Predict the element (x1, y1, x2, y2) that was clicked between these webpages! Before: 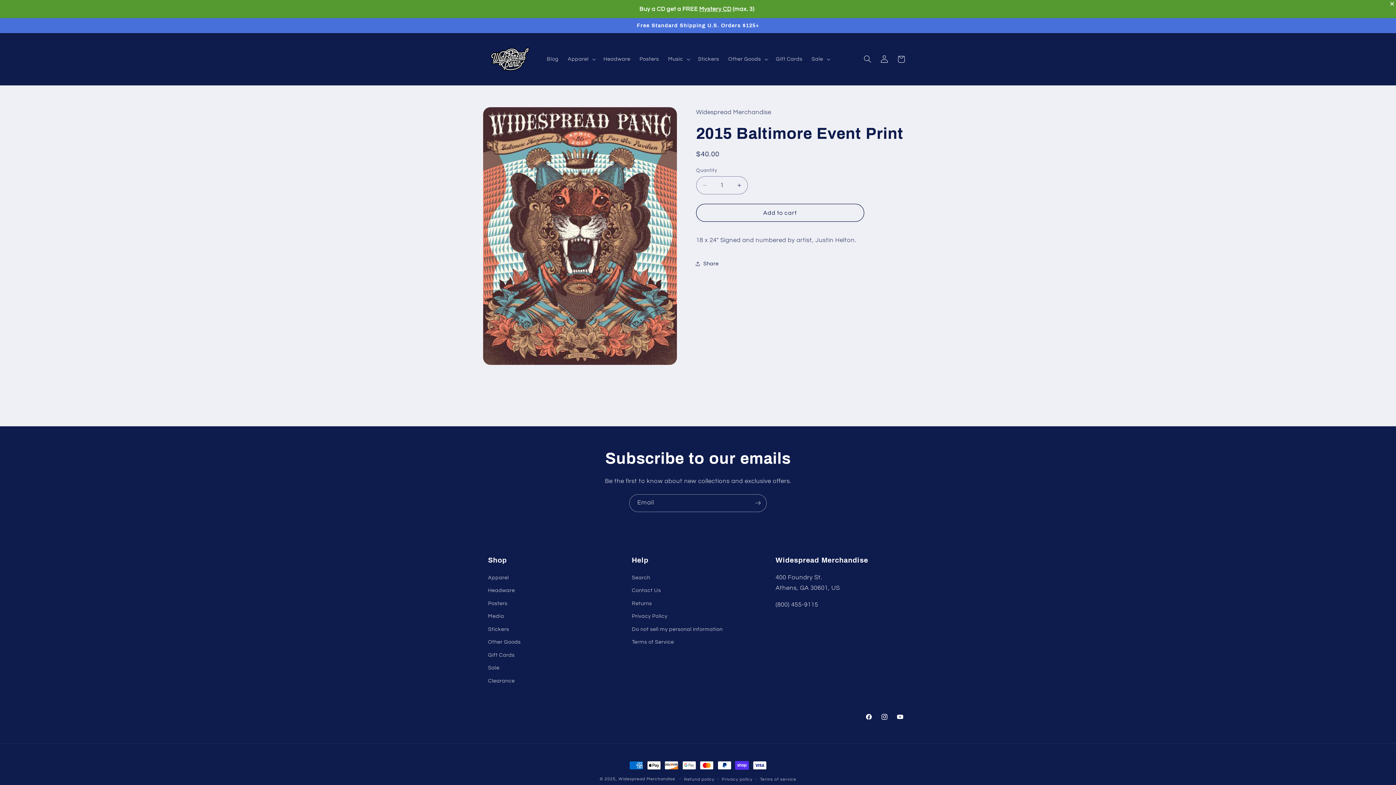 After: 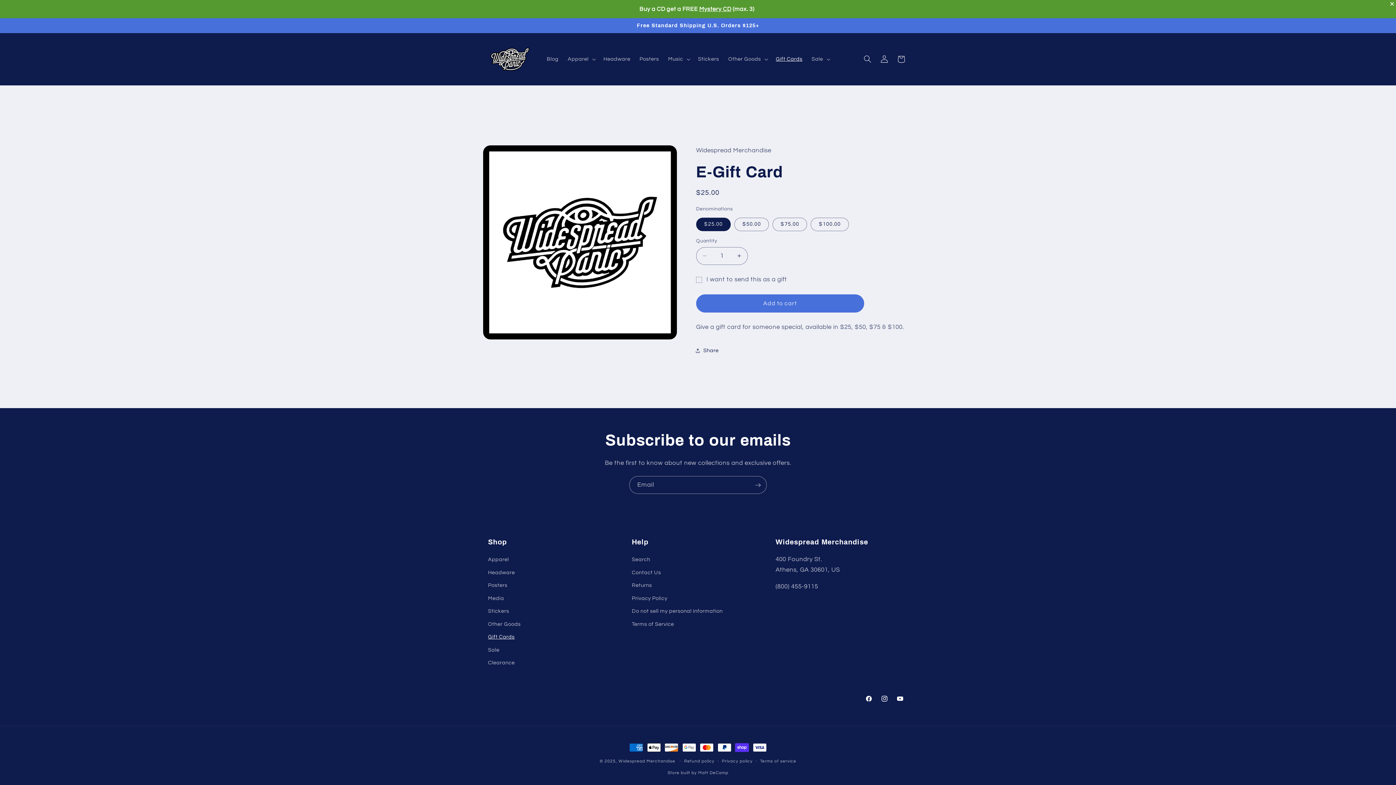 Action: bbox: (488, 648, 514, 661) label: Gift Cards